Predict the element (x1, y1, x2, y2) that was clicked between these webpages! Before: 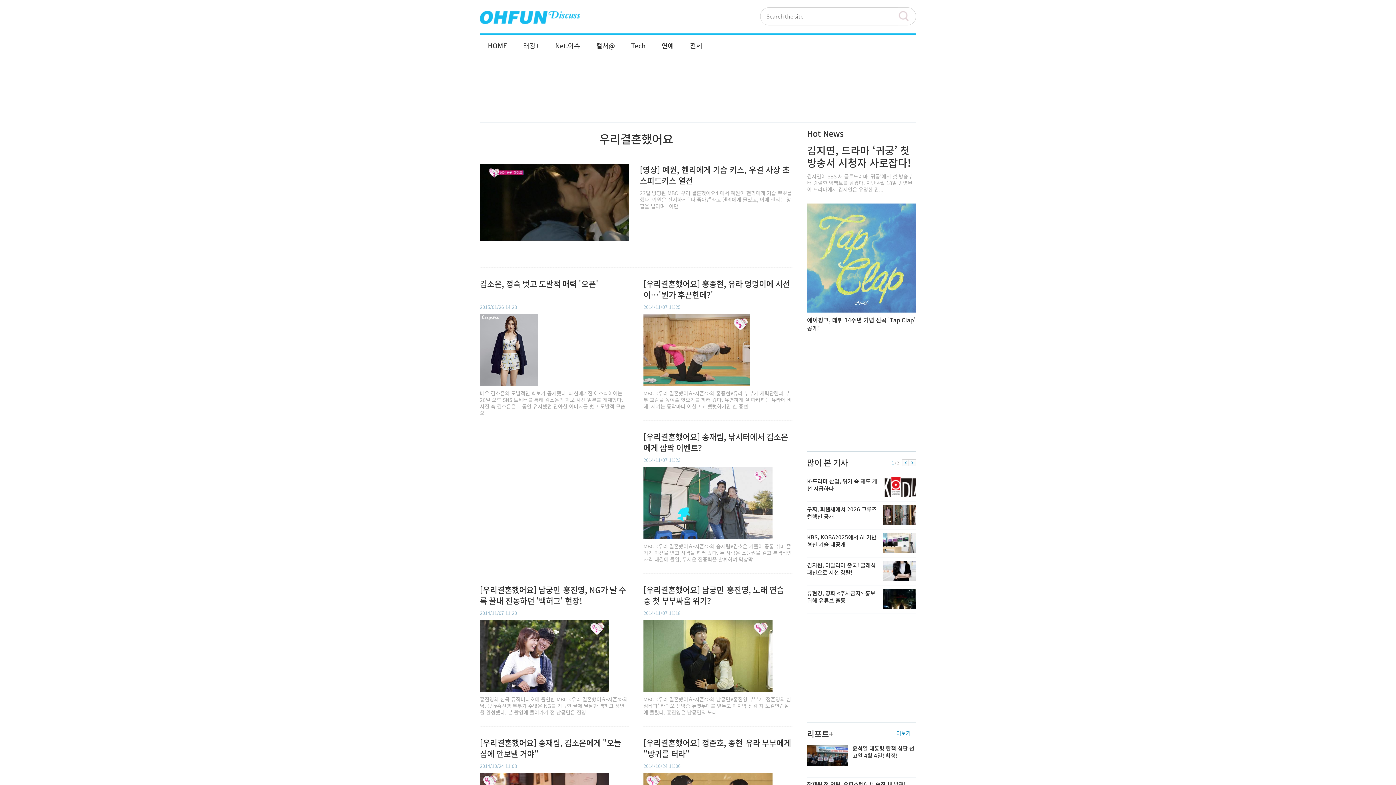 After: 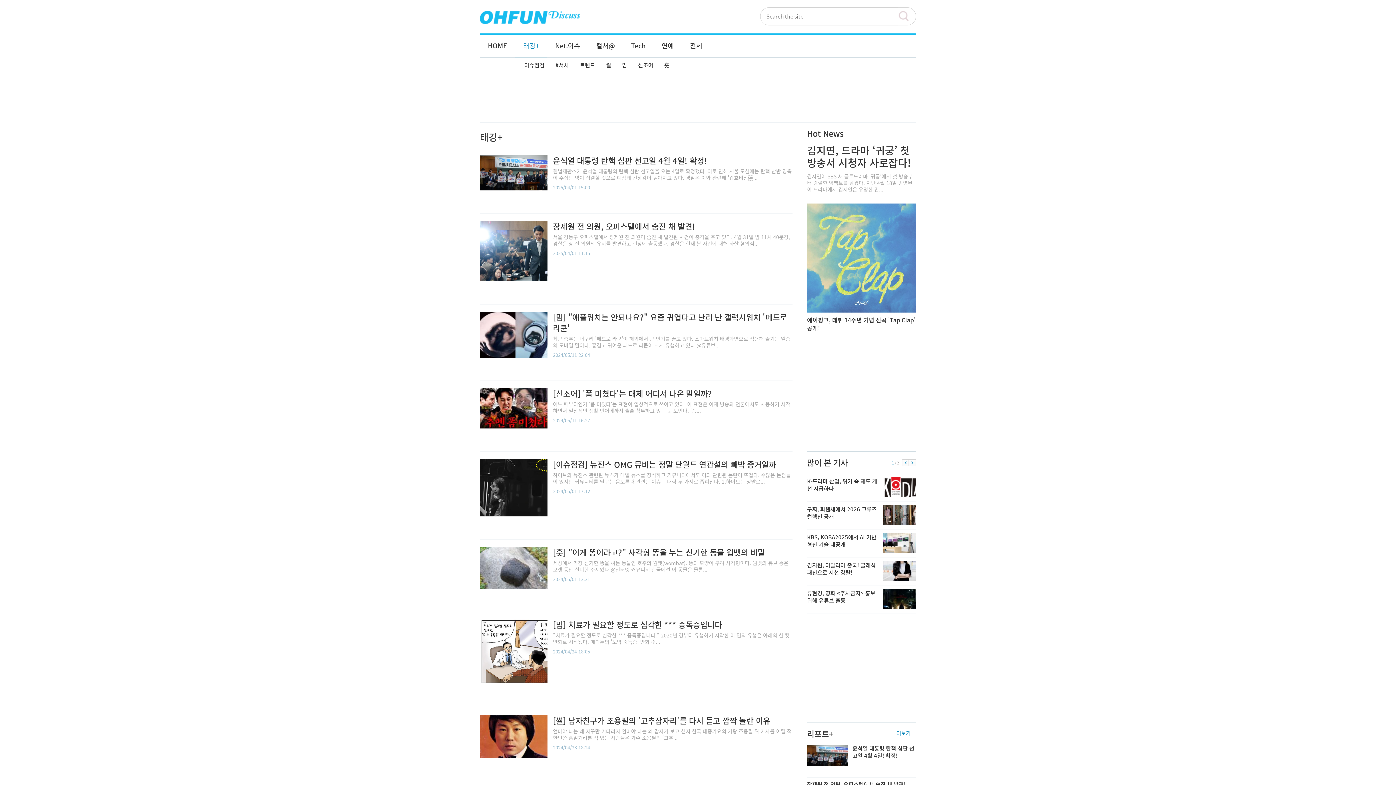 Action: label: 태깅+ bbox: (515, 34, 547, 56)